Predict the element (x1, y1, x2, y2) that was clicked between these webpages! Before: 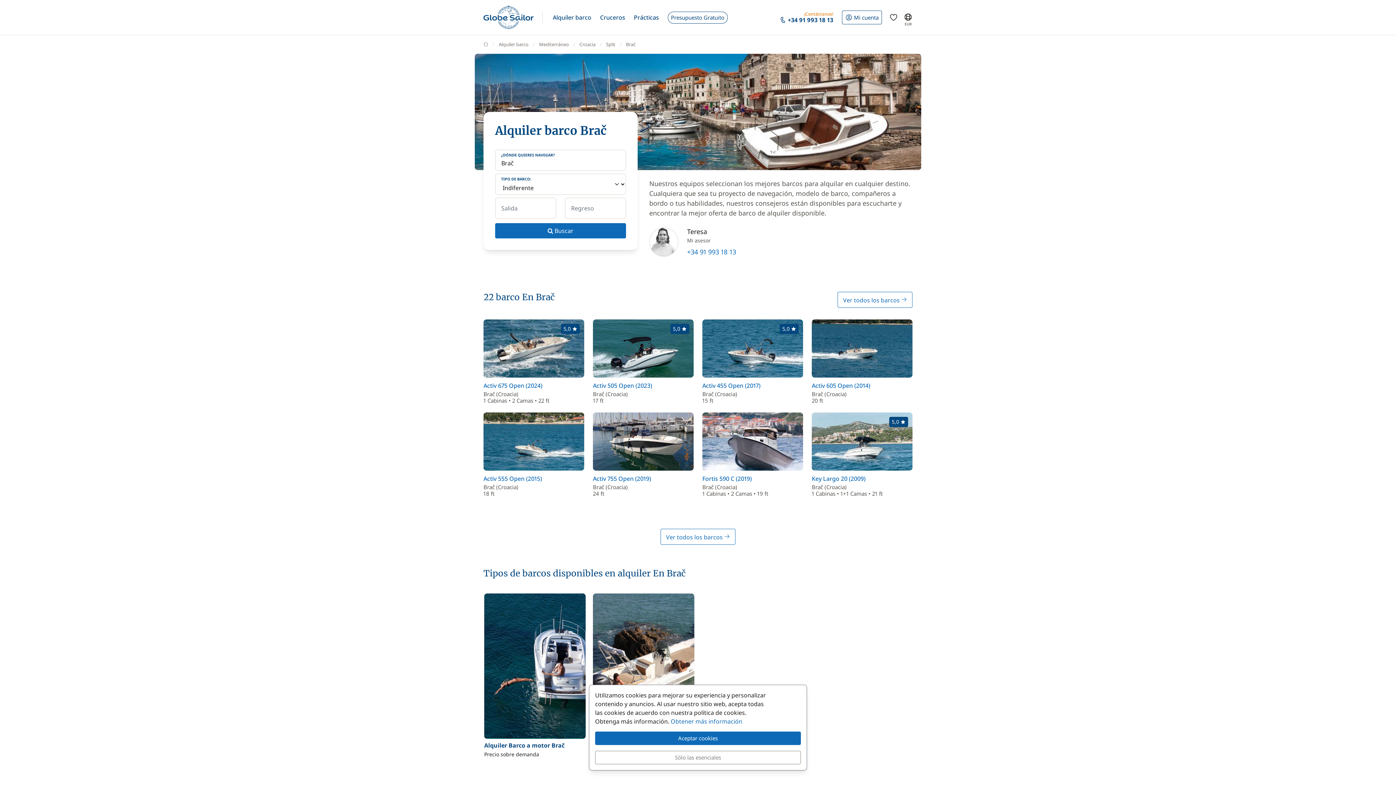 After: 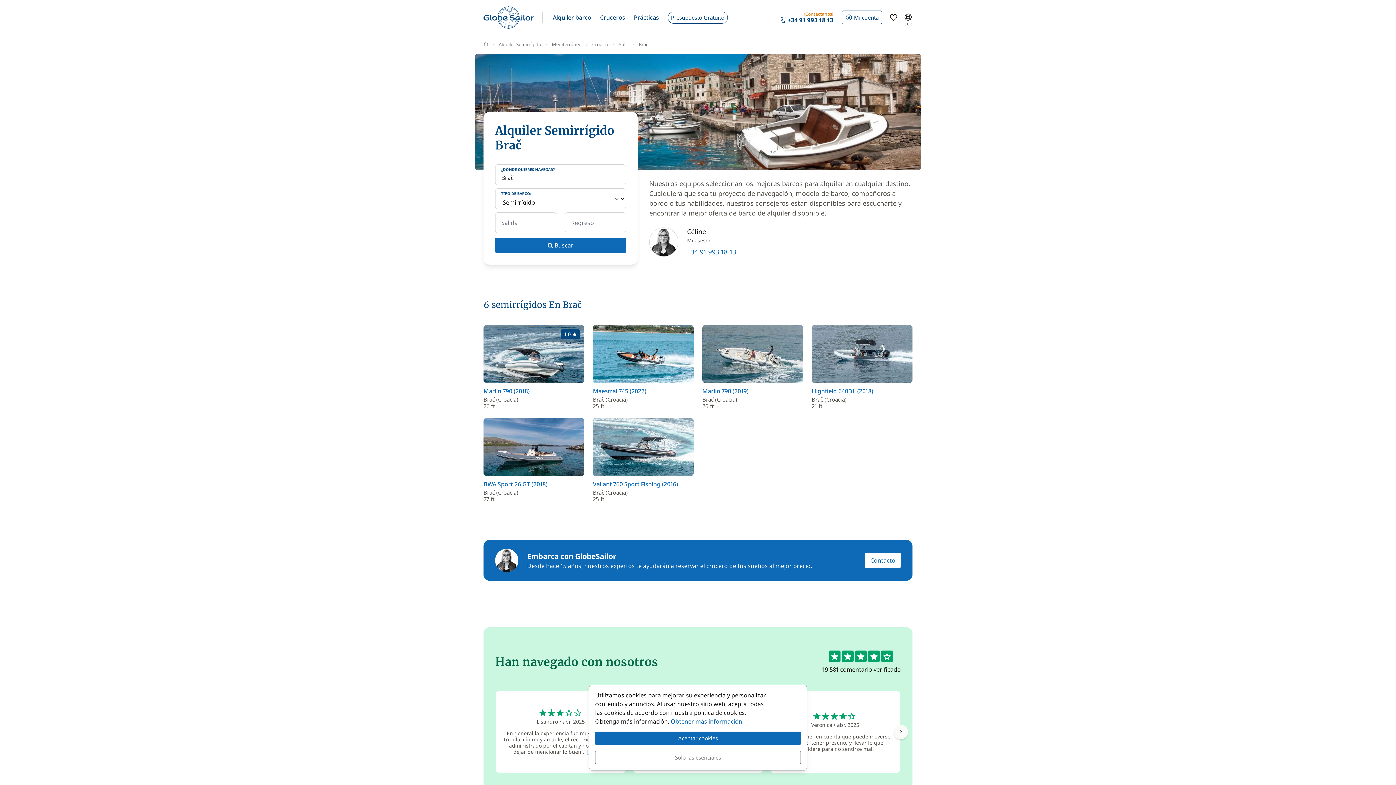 Action: label: Alquiler Semirrígido Brač

Precio sobre demanda bbox: (593, 593, 694, 758)